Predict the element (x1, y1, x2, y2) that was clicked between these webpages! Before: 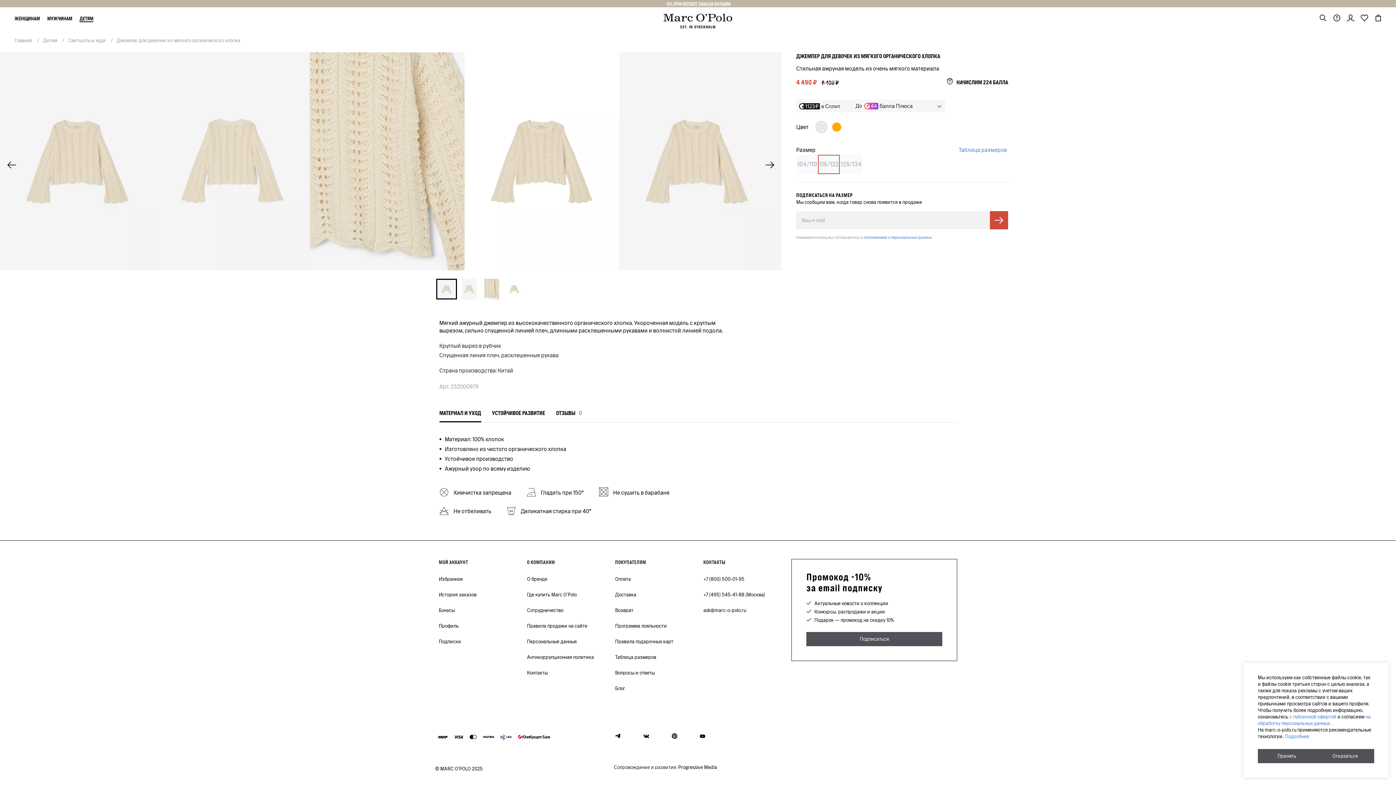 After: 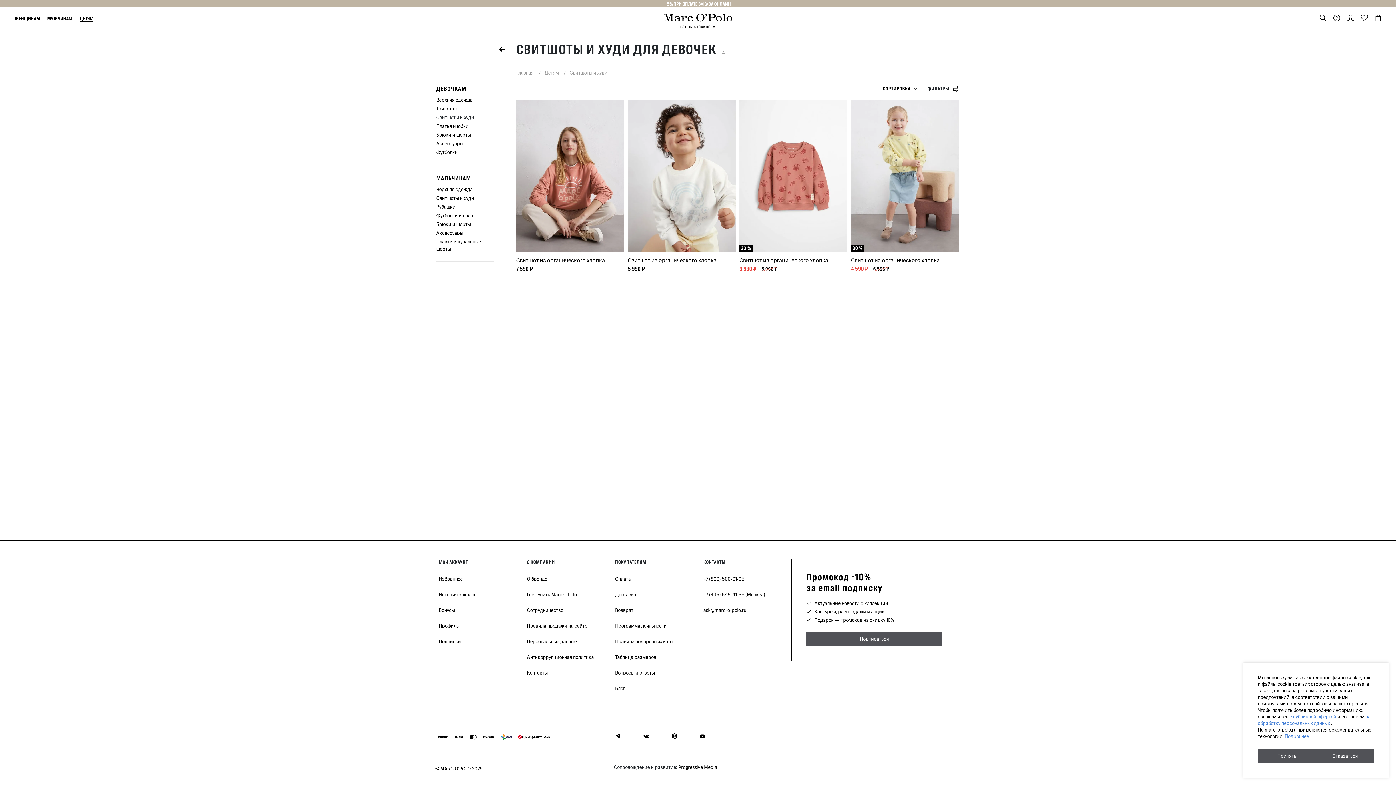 Action: bbox: (68, 37, 106, 43) label: Свитшоты и худи 